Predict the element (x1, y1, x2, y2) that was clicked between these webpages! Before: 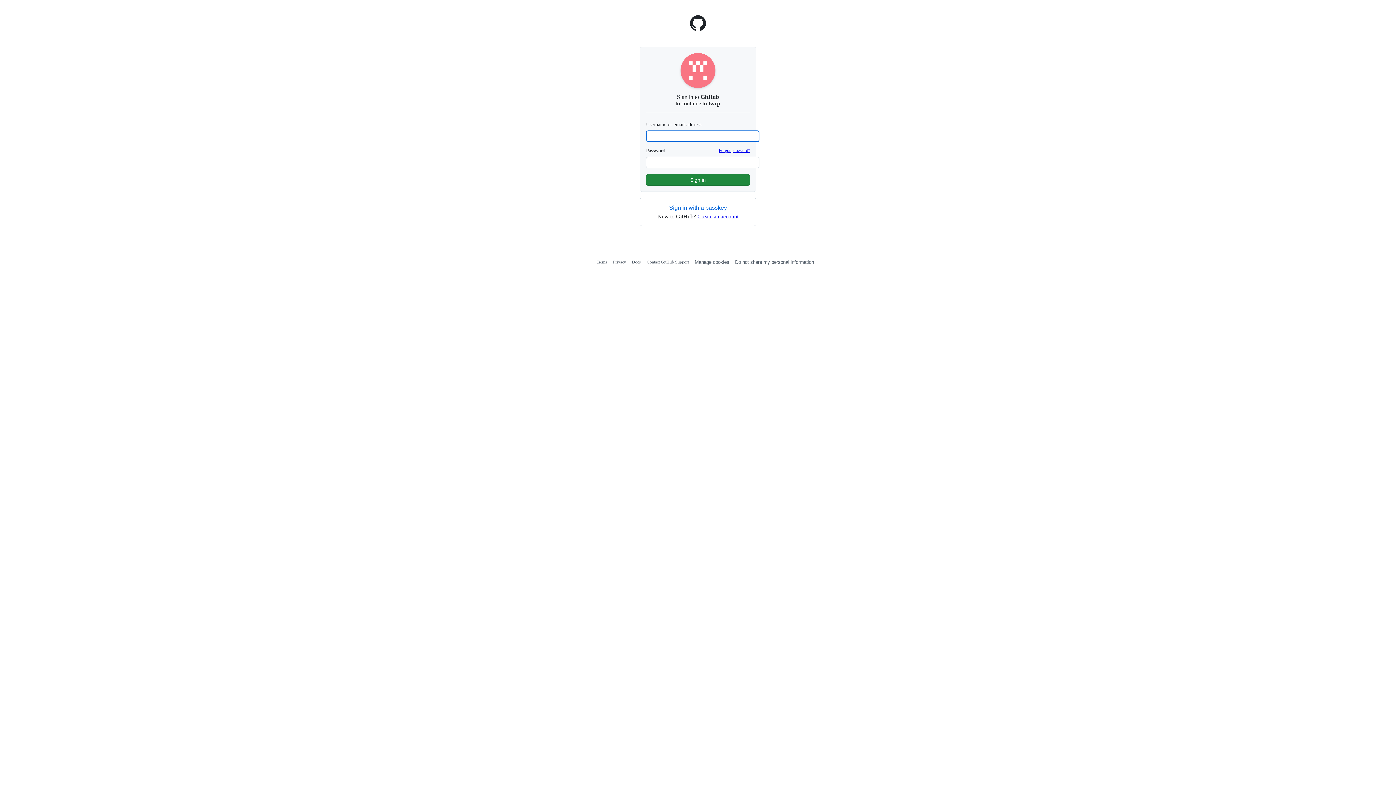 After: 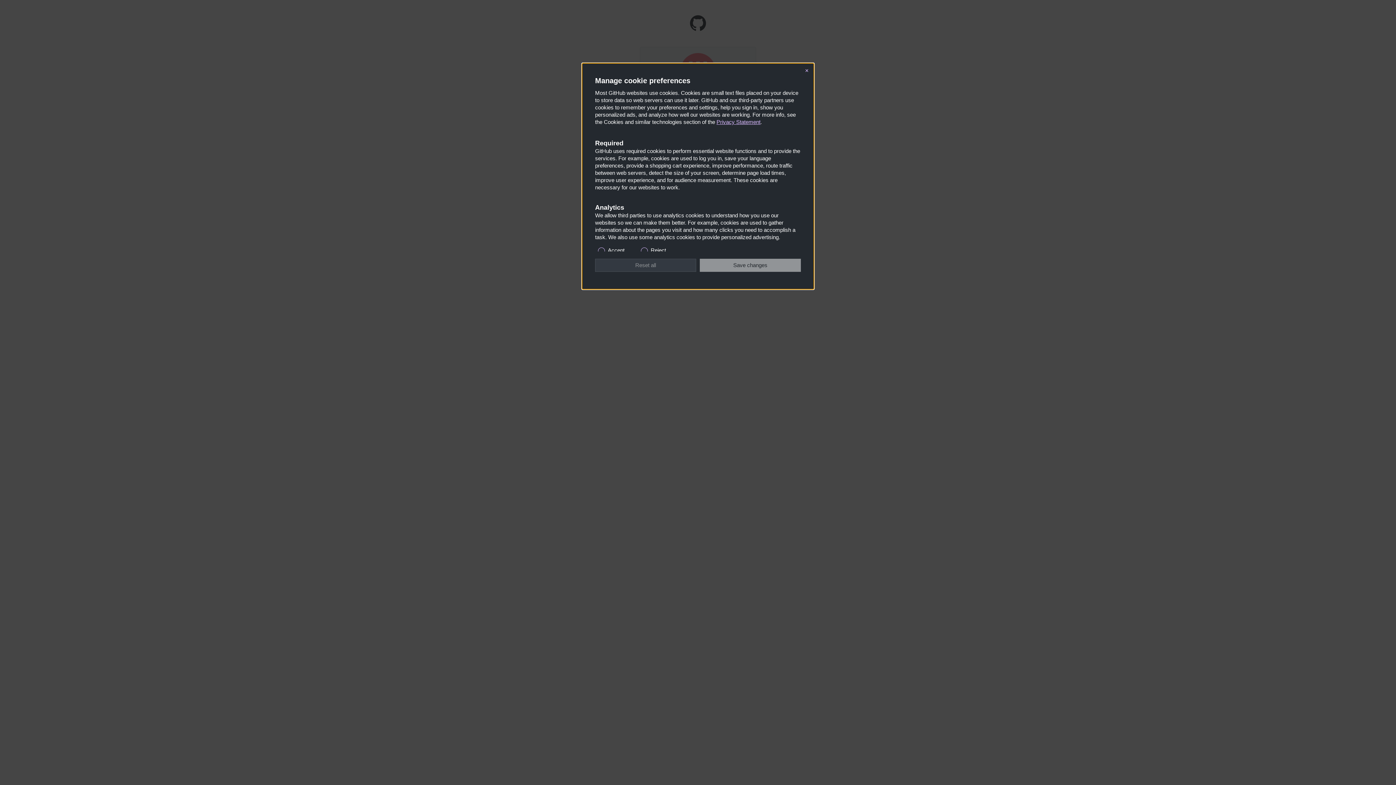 Action: label: Manage cookies bbox: (694, 259, 729, 265)